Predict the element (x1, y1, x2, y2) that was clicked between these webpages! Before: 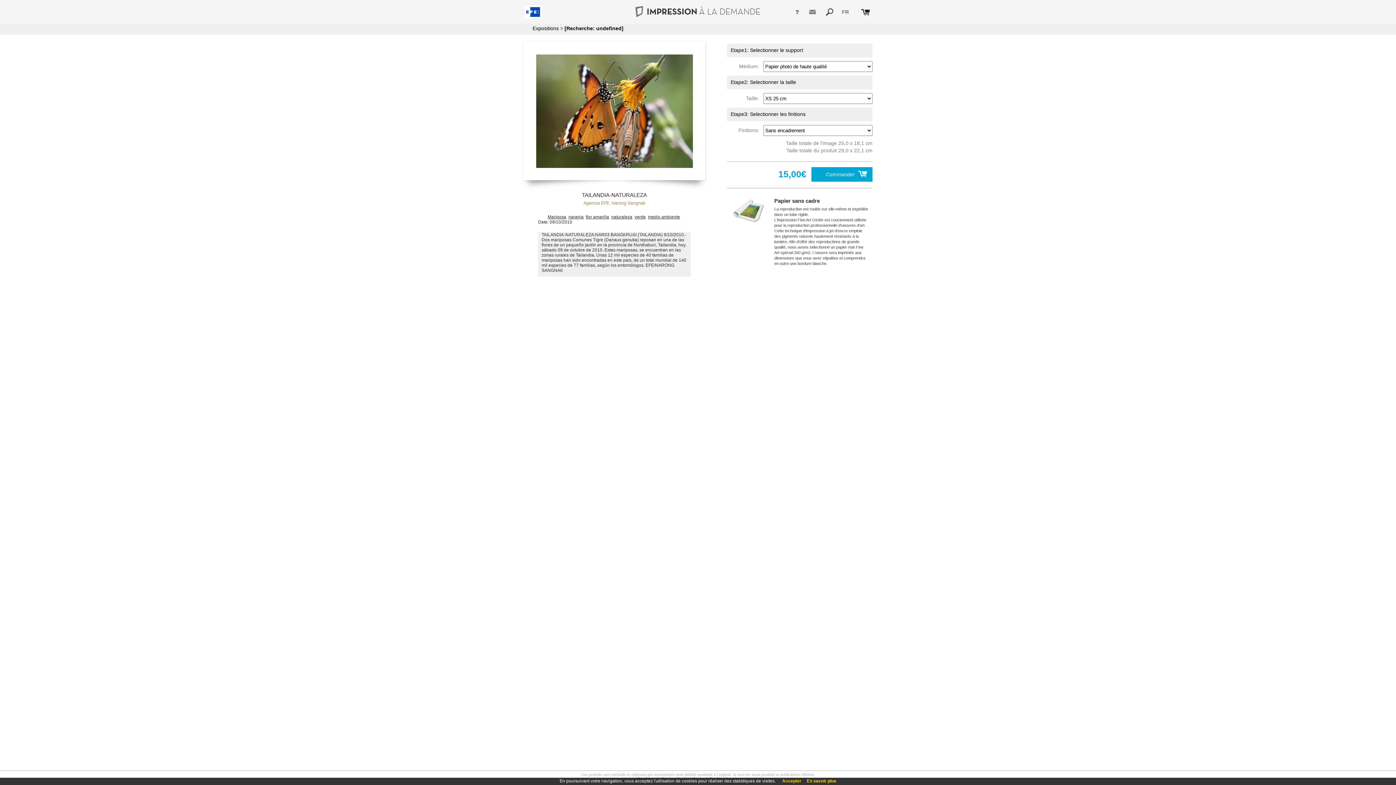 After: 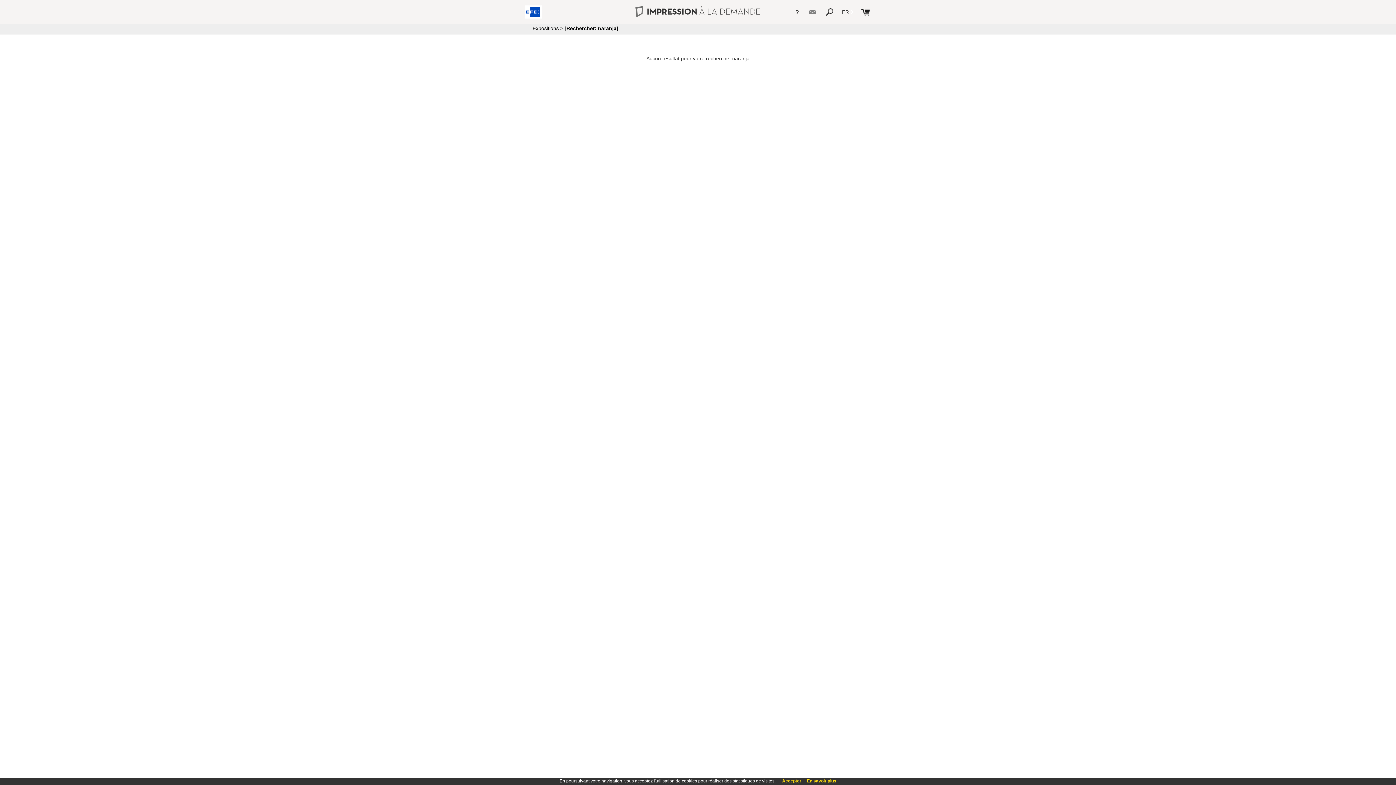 Action: bbox: (568, 214, 583, 219) label: naranja